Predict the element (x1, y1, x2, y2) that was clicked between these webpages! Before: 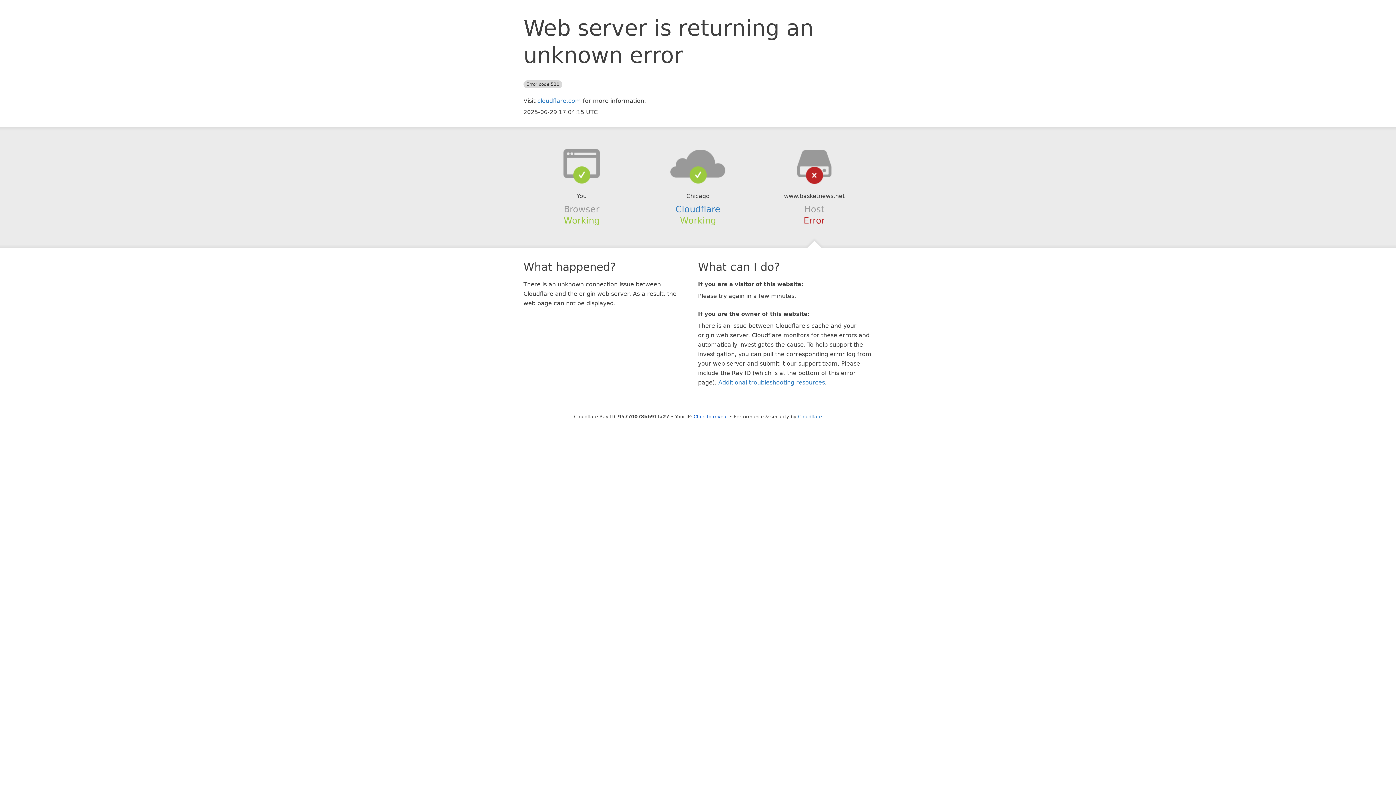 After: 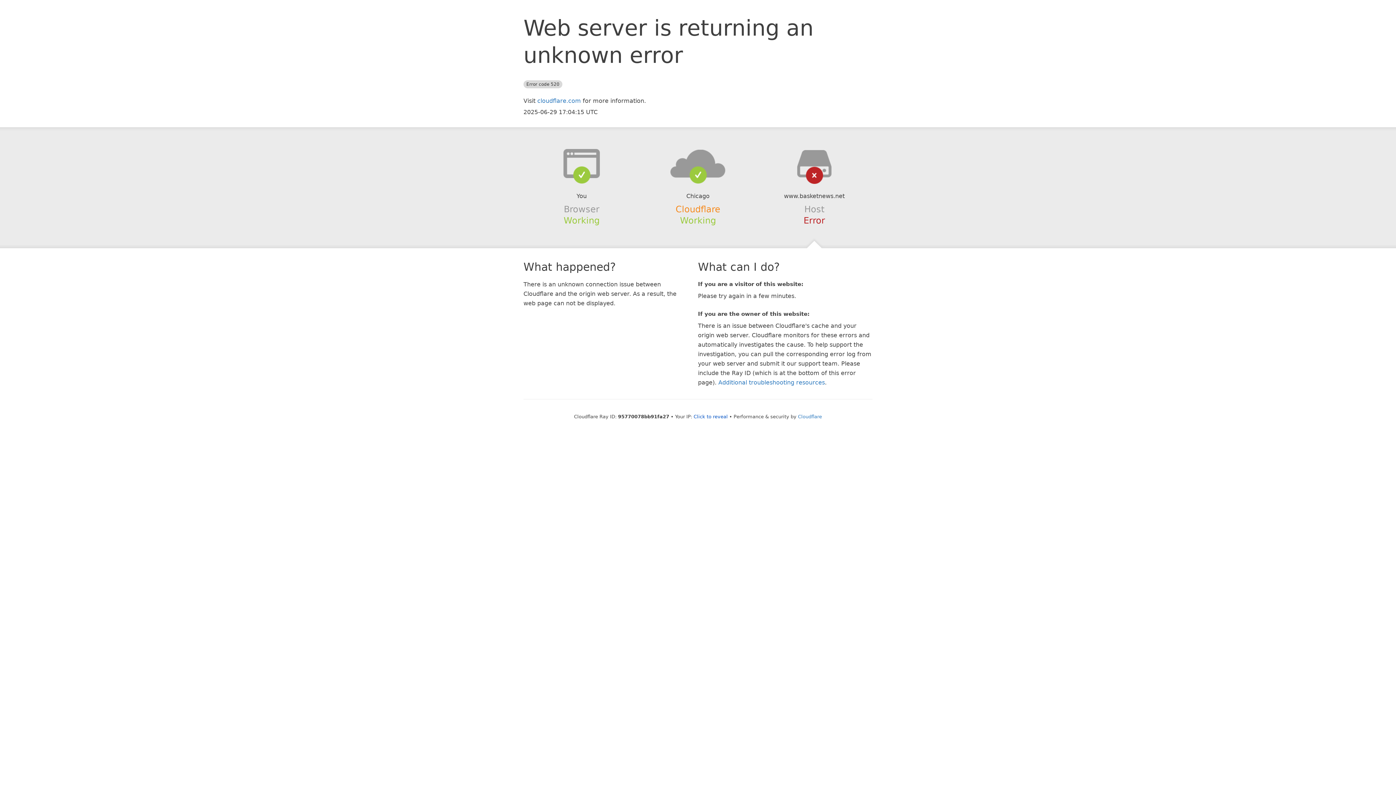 Action: label: Cloudflare bbox: (675, 204, 720, 214)